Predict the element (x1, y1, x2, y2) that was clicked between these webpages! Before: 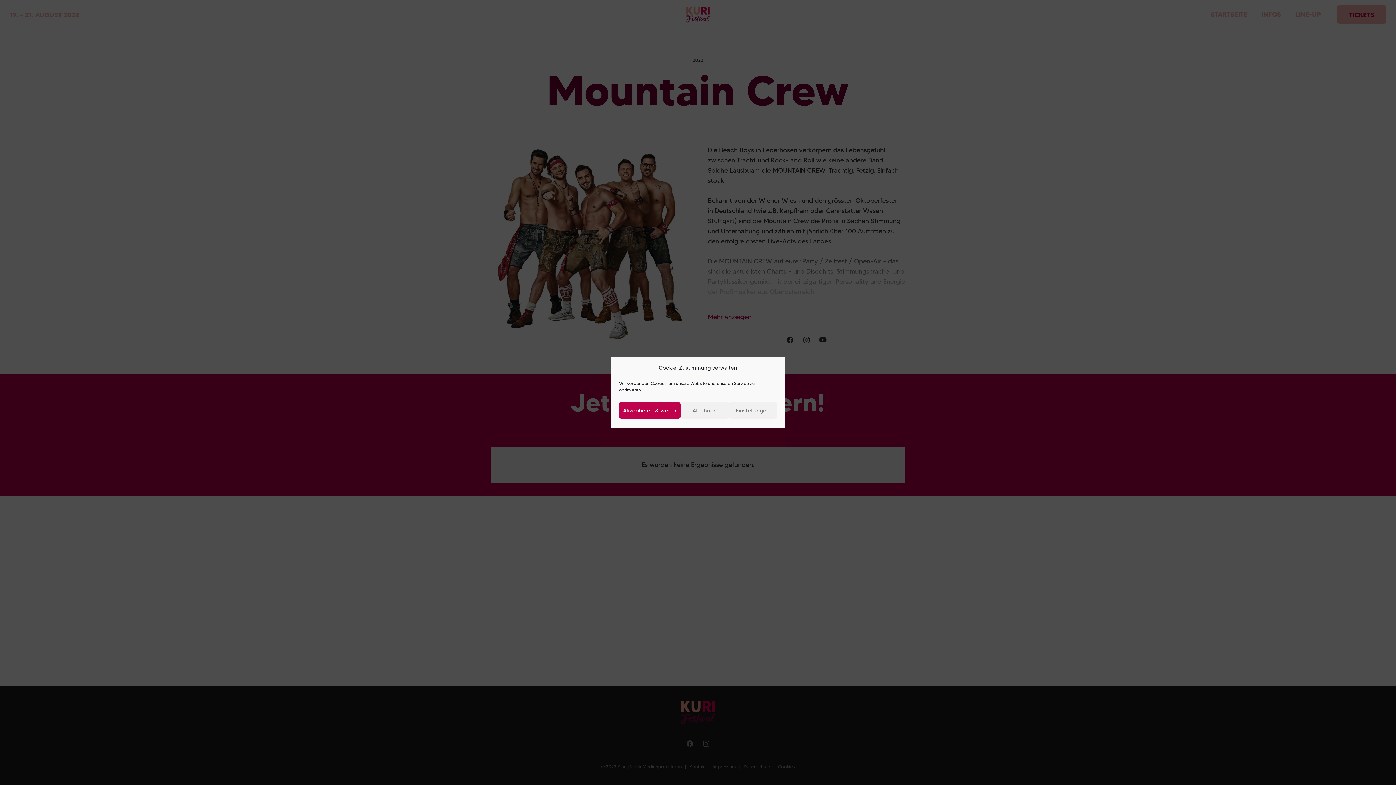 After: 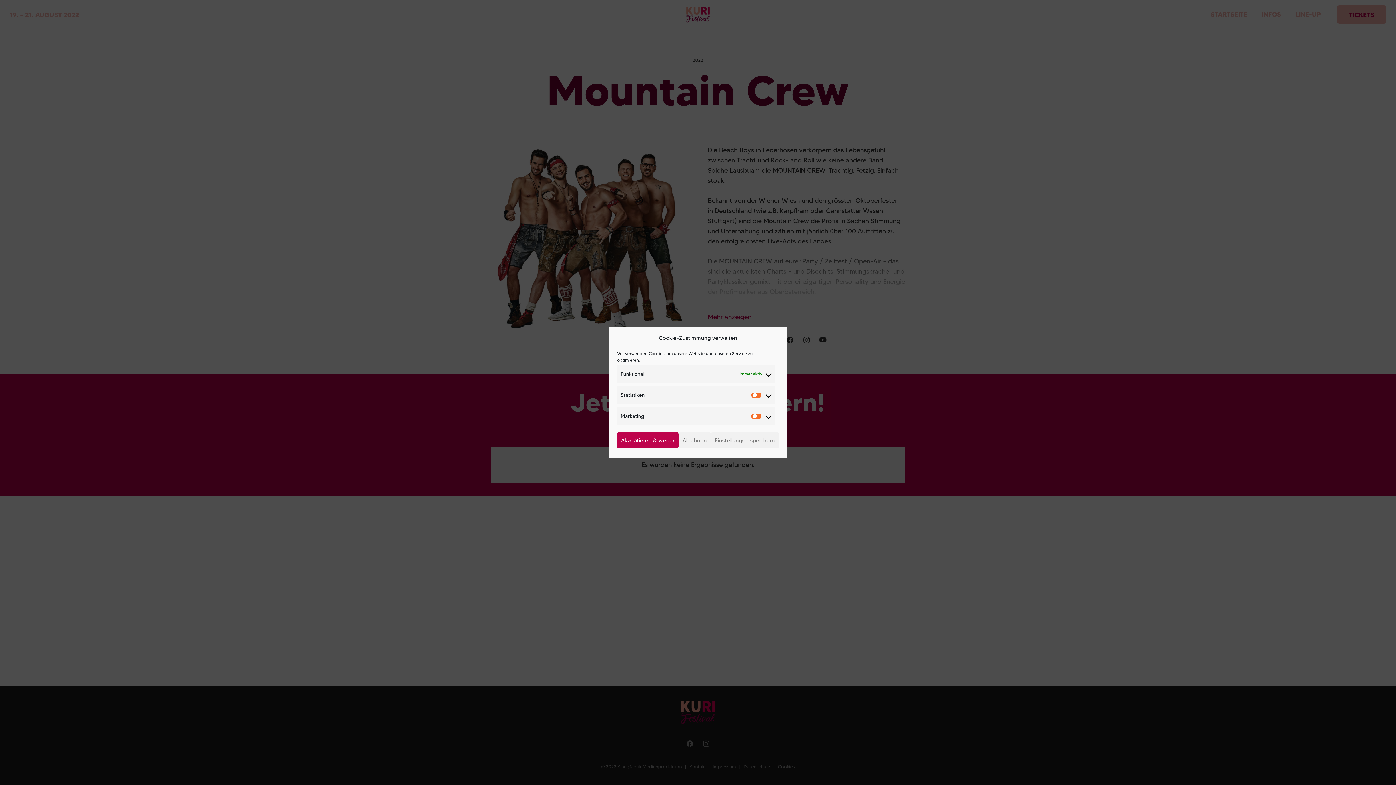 Action: bbox: (728, 402, 777, 418) label: Einstellungen